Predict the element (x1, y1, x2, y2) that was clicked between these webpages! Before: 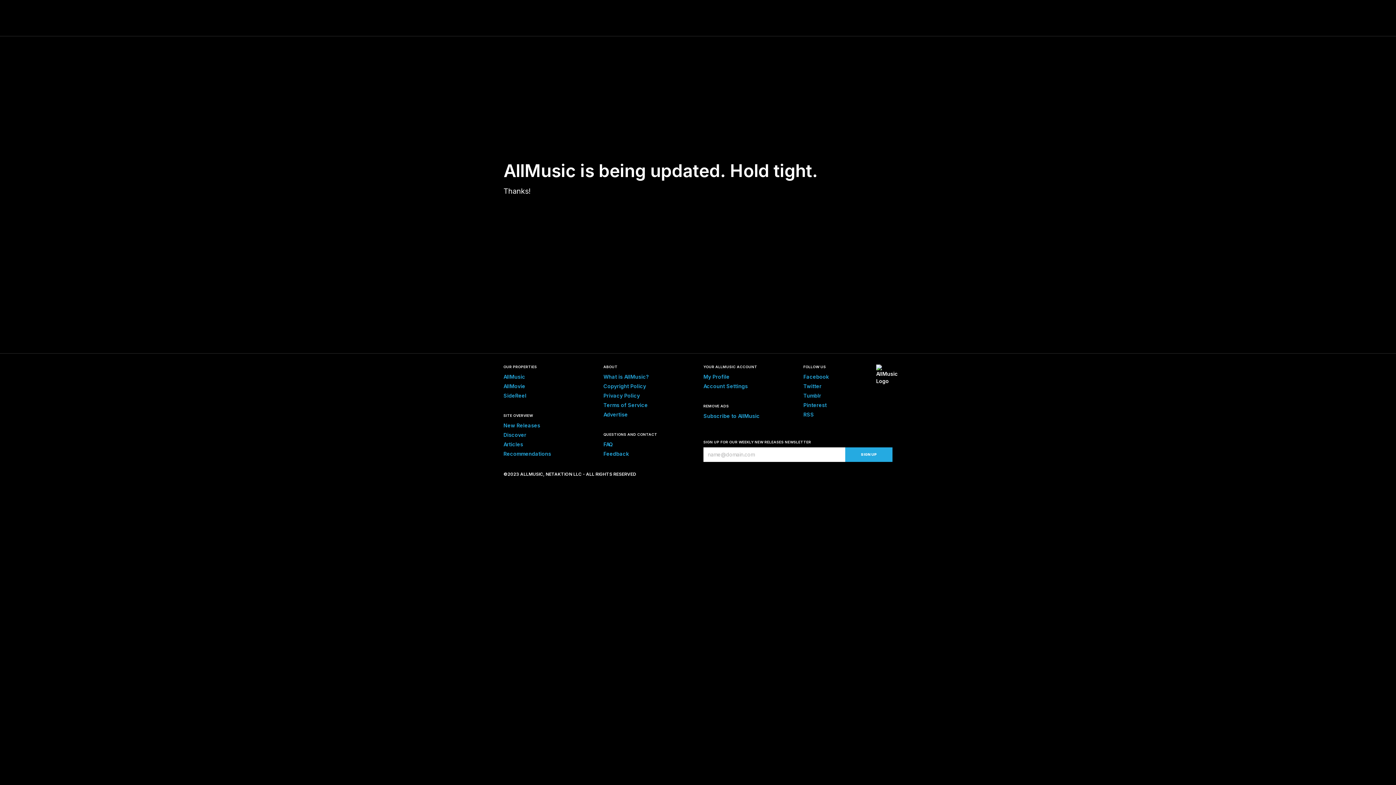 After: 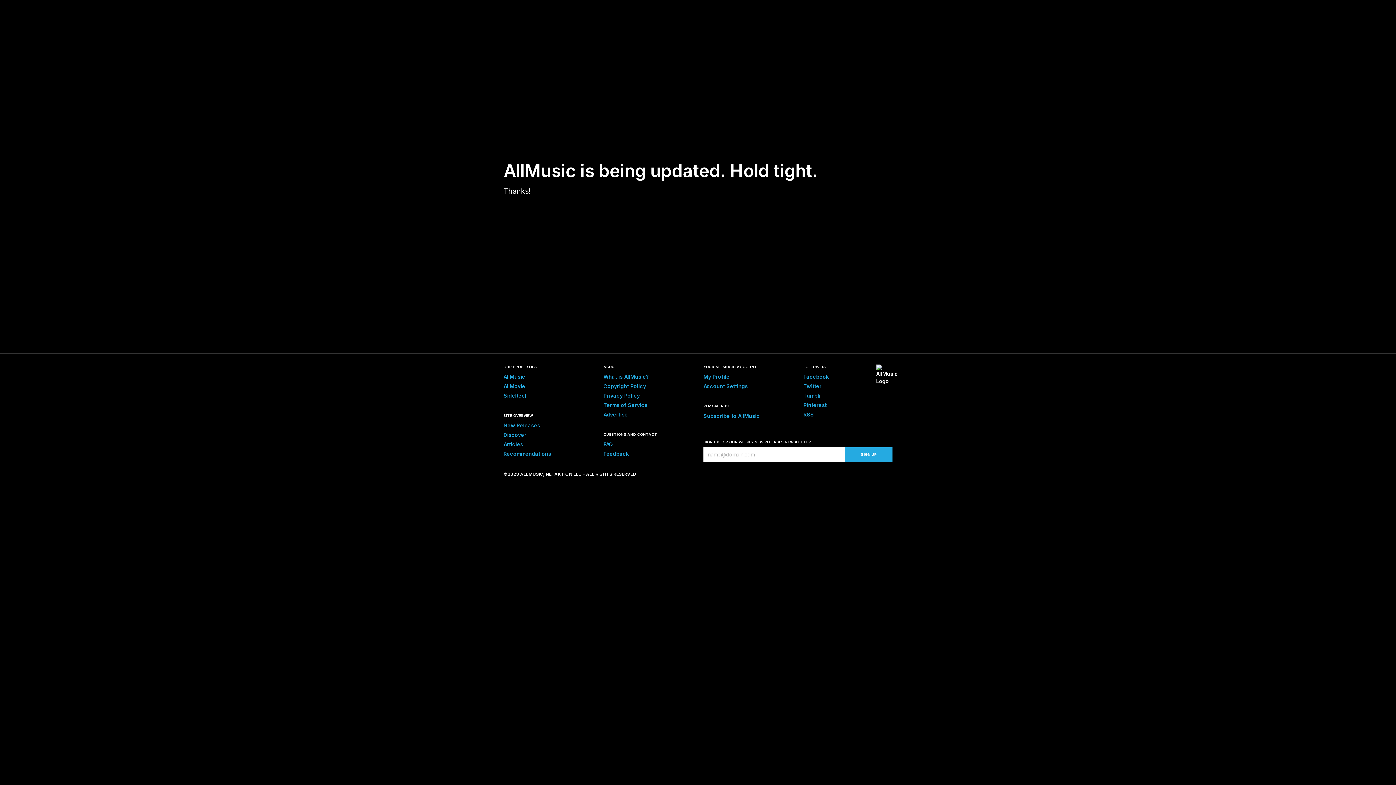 Action: bbox: (603, 392, 640, 398) label: Privacy Policy